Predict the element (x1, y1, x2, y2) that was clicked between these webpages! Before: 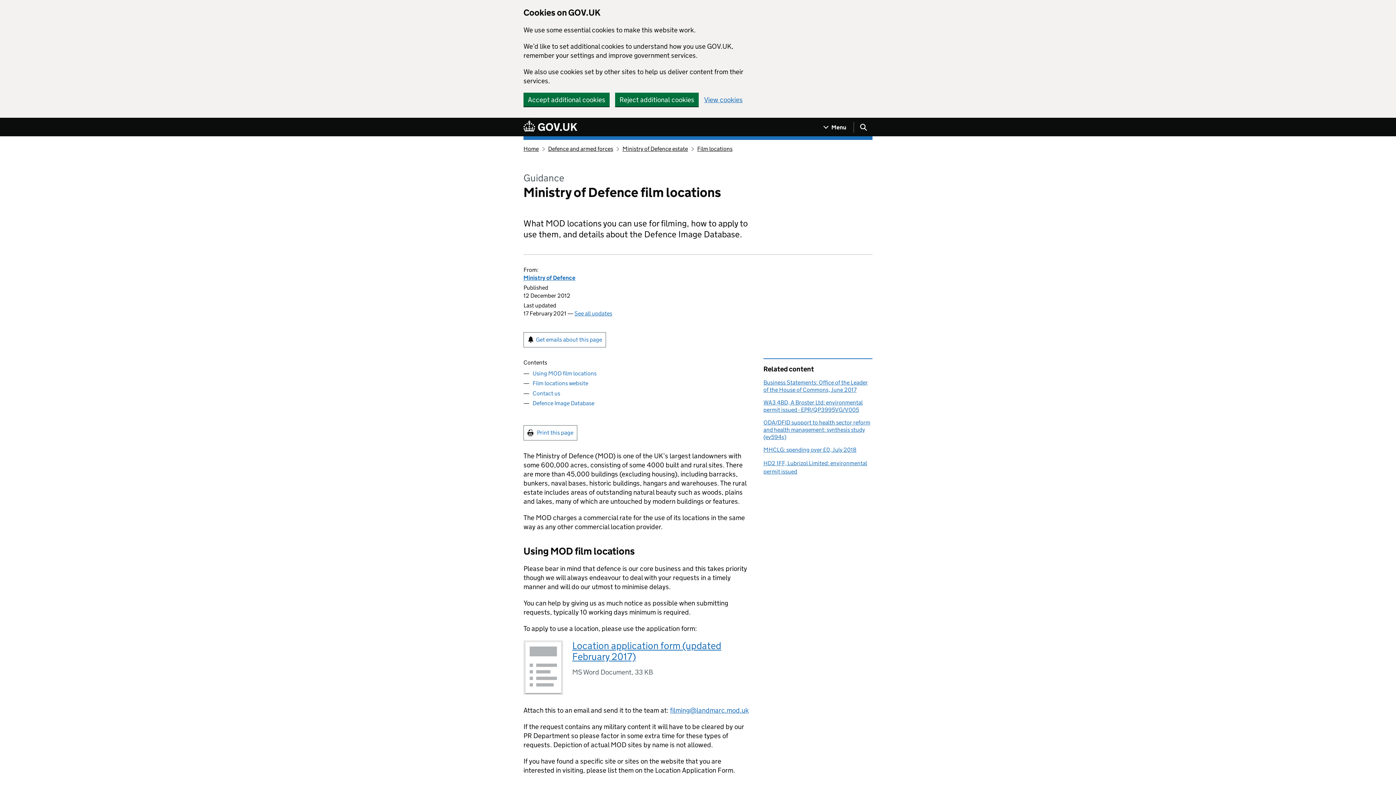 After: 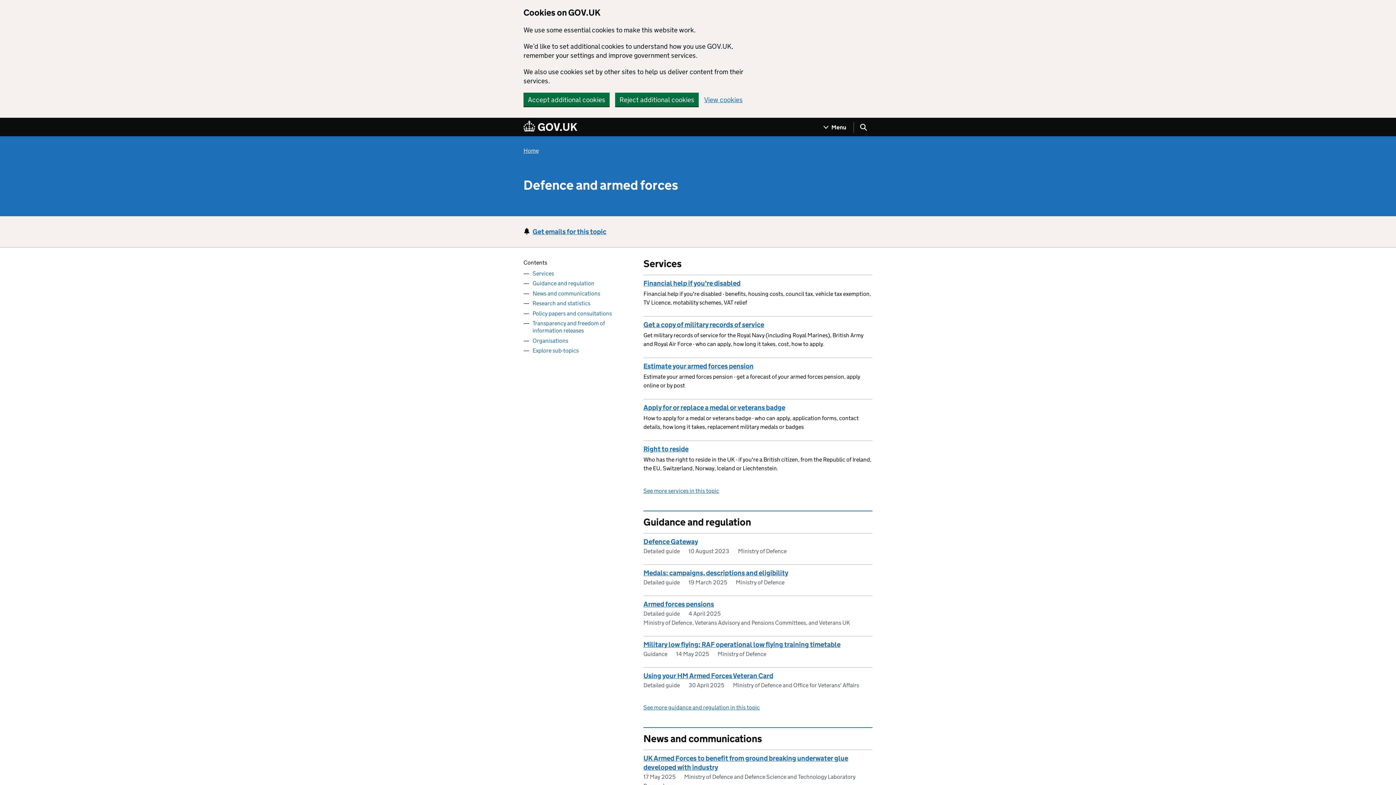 Action: bbox: (548, 145, 613, 152) label: Defence and armed forces